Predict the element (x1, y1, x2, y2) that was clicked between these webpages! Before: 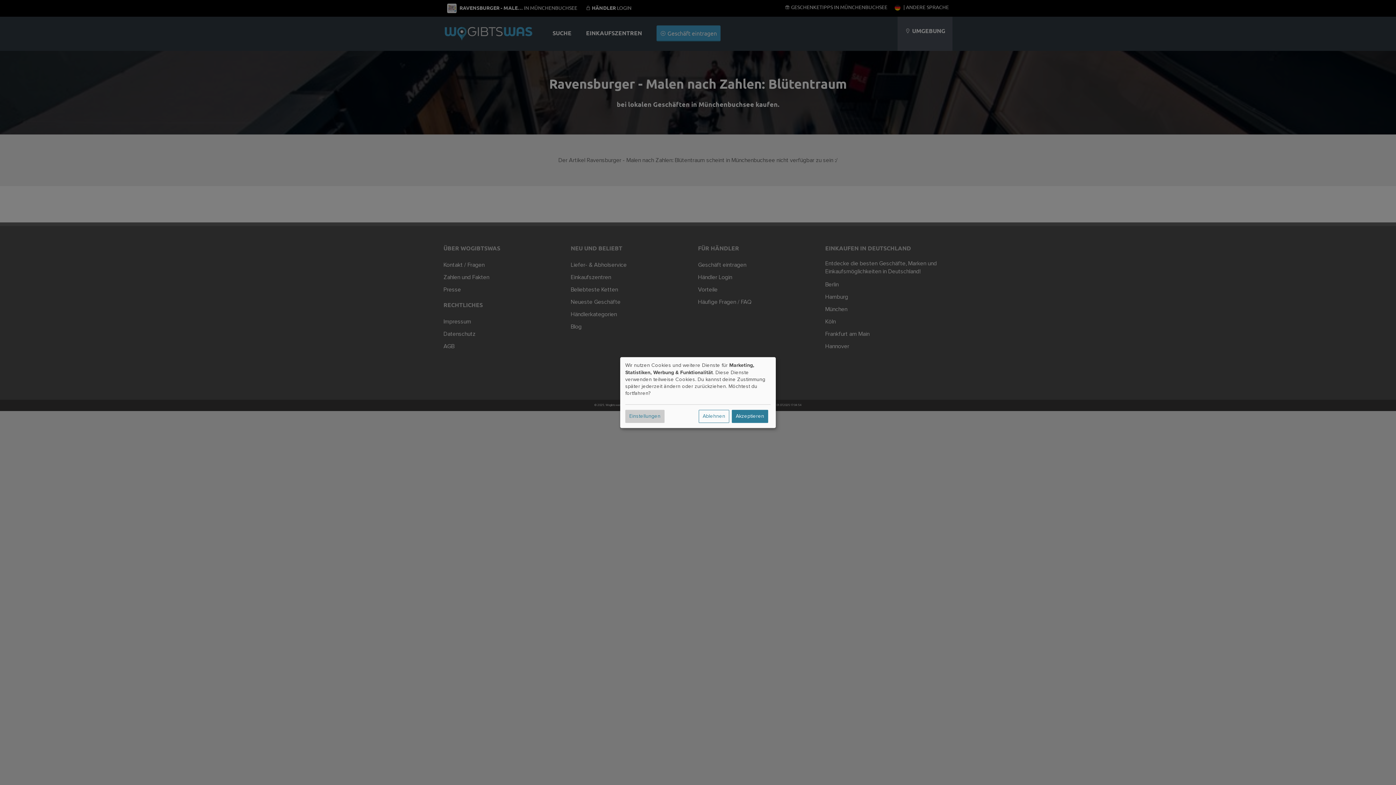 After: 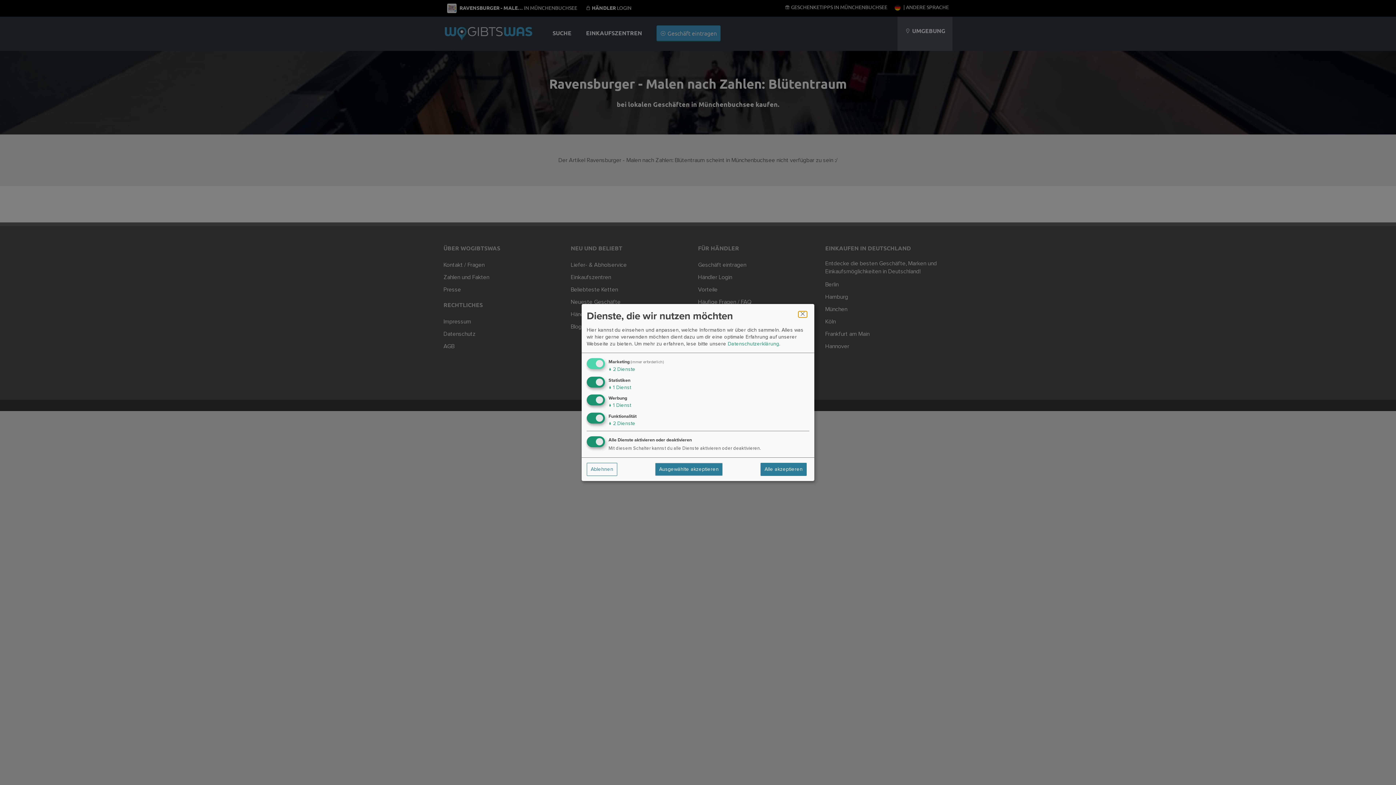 Action: label: Einstellungen bbox: (625, 409, 664, 423)